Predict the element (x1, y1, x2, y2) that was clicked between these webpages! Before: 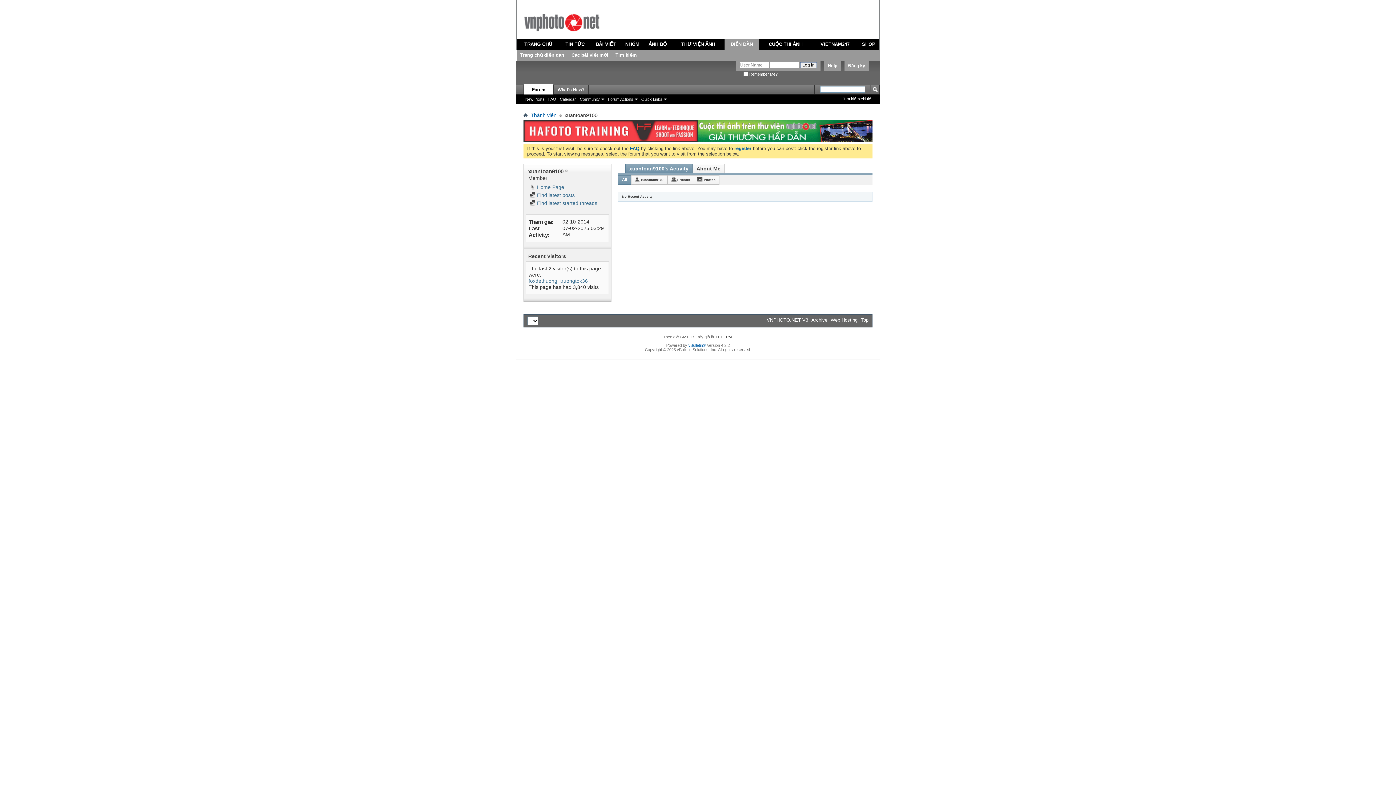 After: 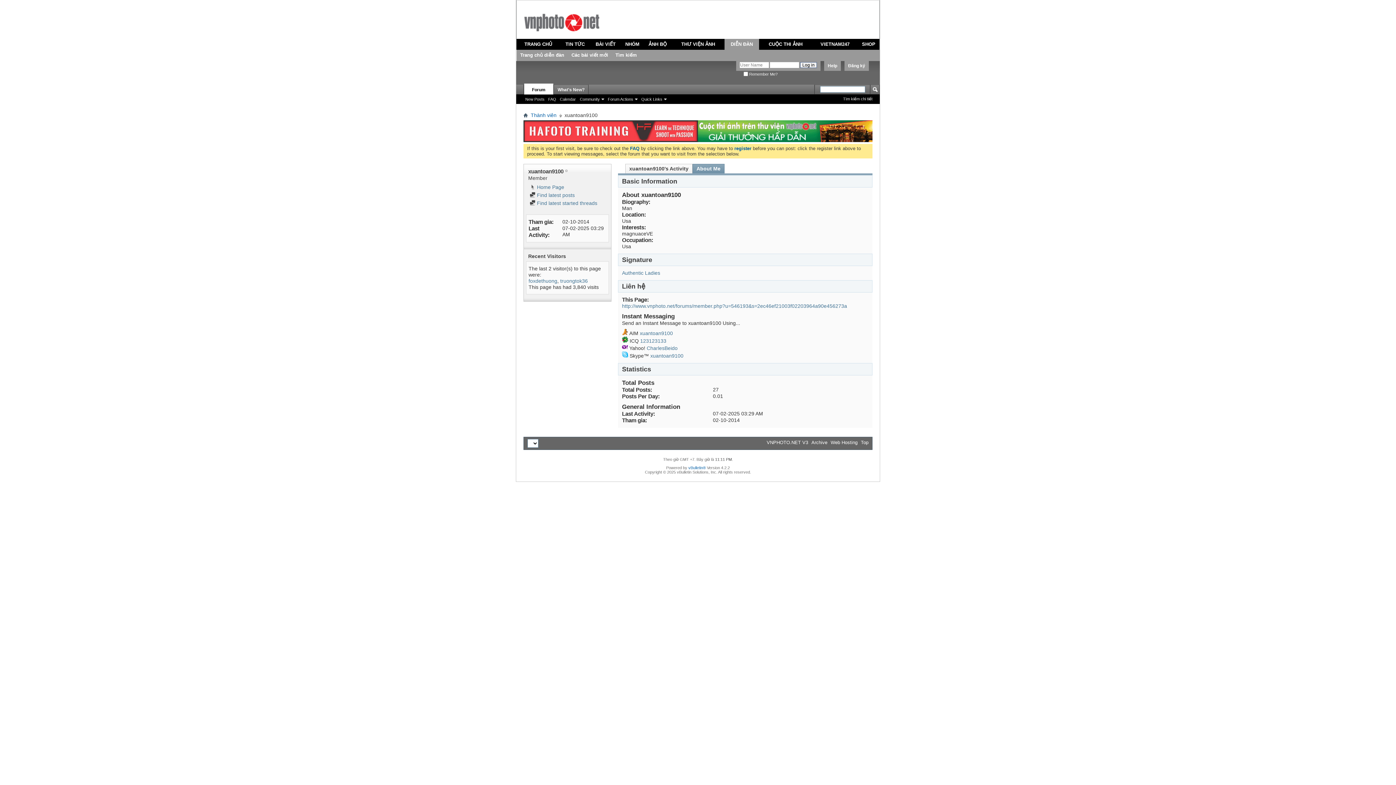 Action: bbox: (696, 164, 720, 173) label: About Me